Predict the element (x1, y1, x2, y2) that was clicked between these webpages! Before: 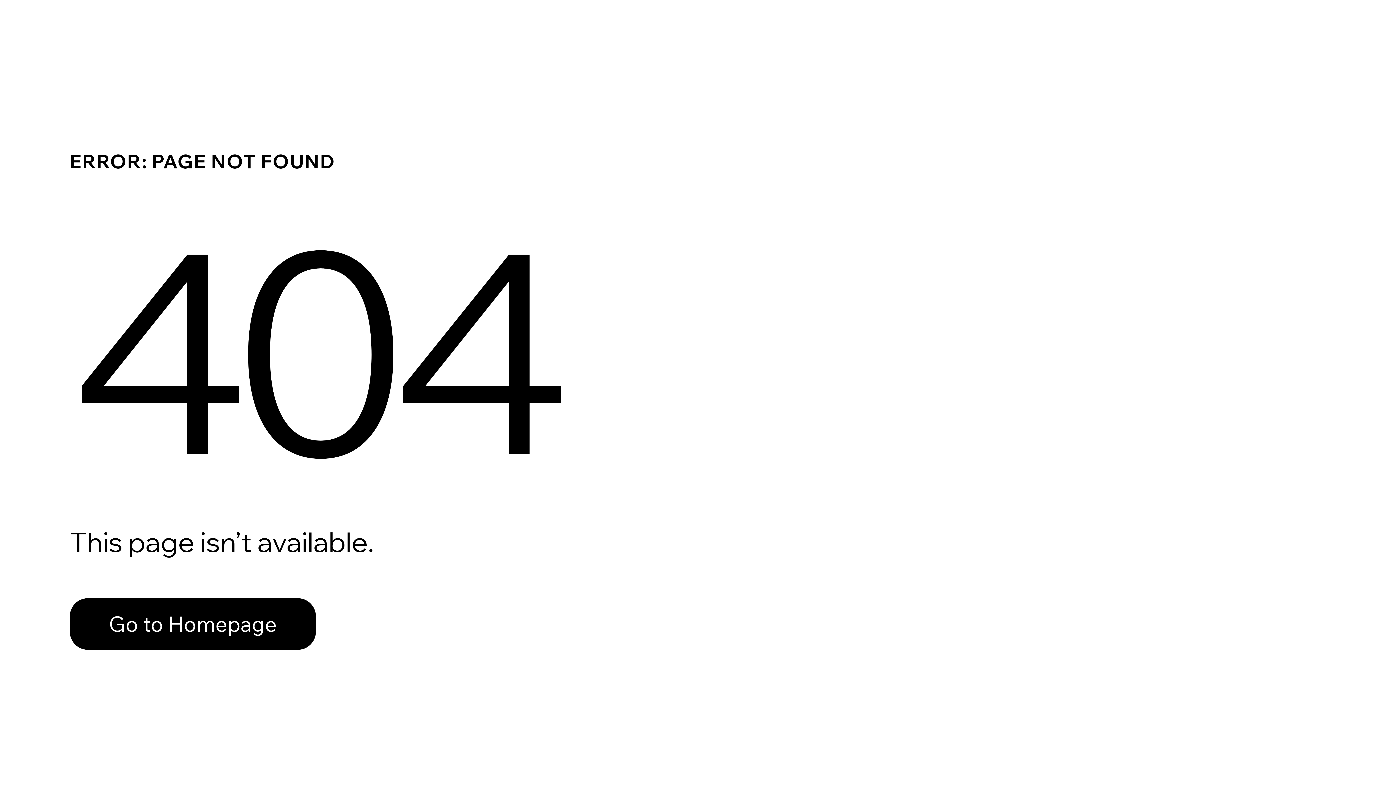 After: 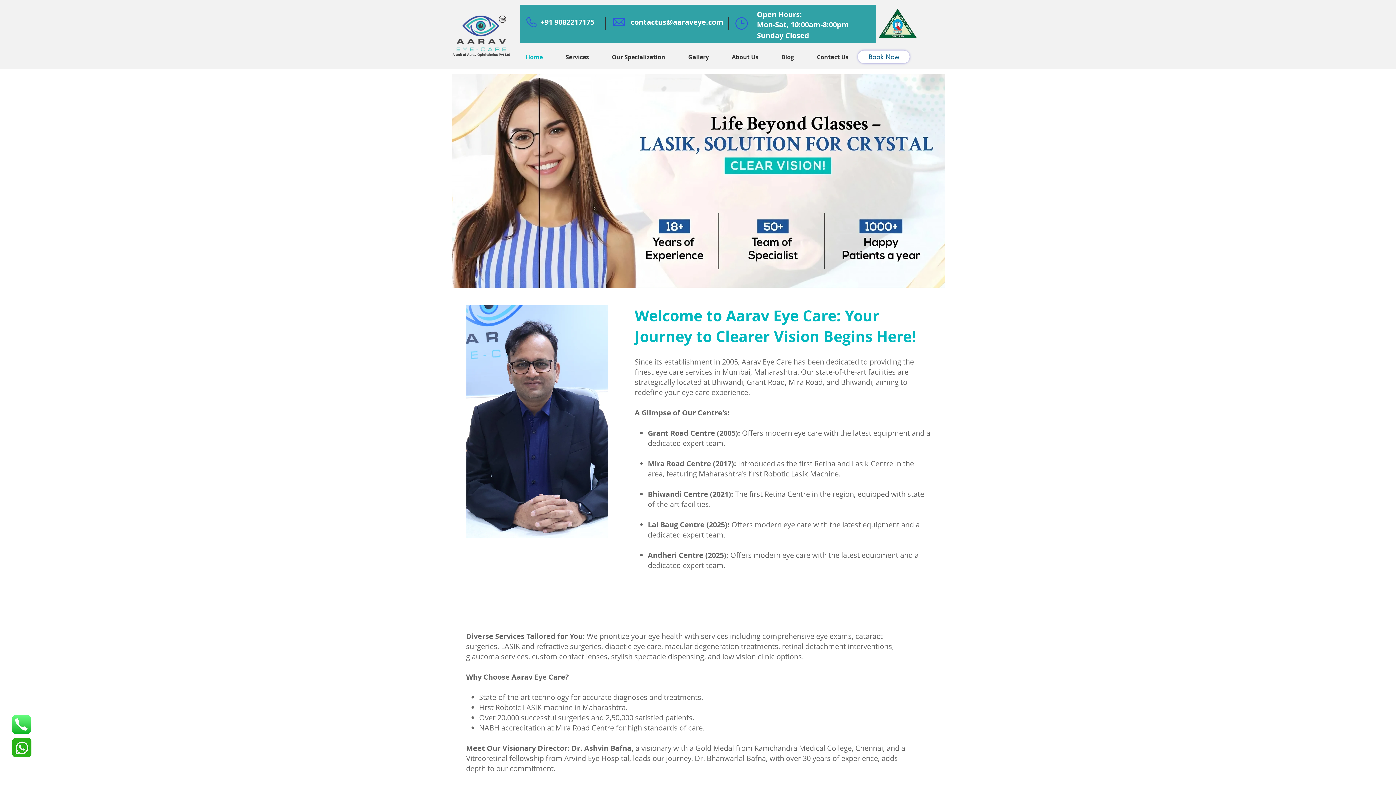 Action: label: Go to Homepage bbox: (69, 582, 768, 659)